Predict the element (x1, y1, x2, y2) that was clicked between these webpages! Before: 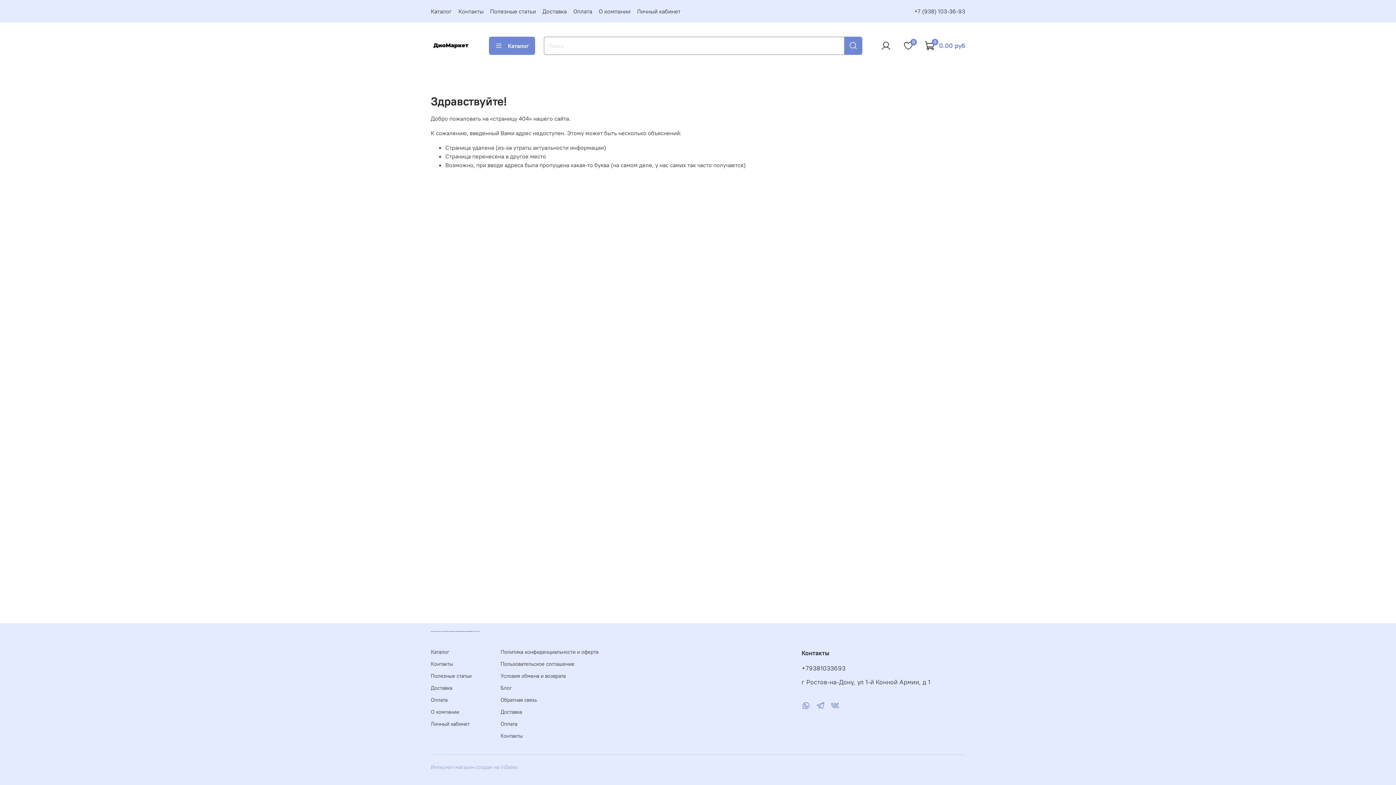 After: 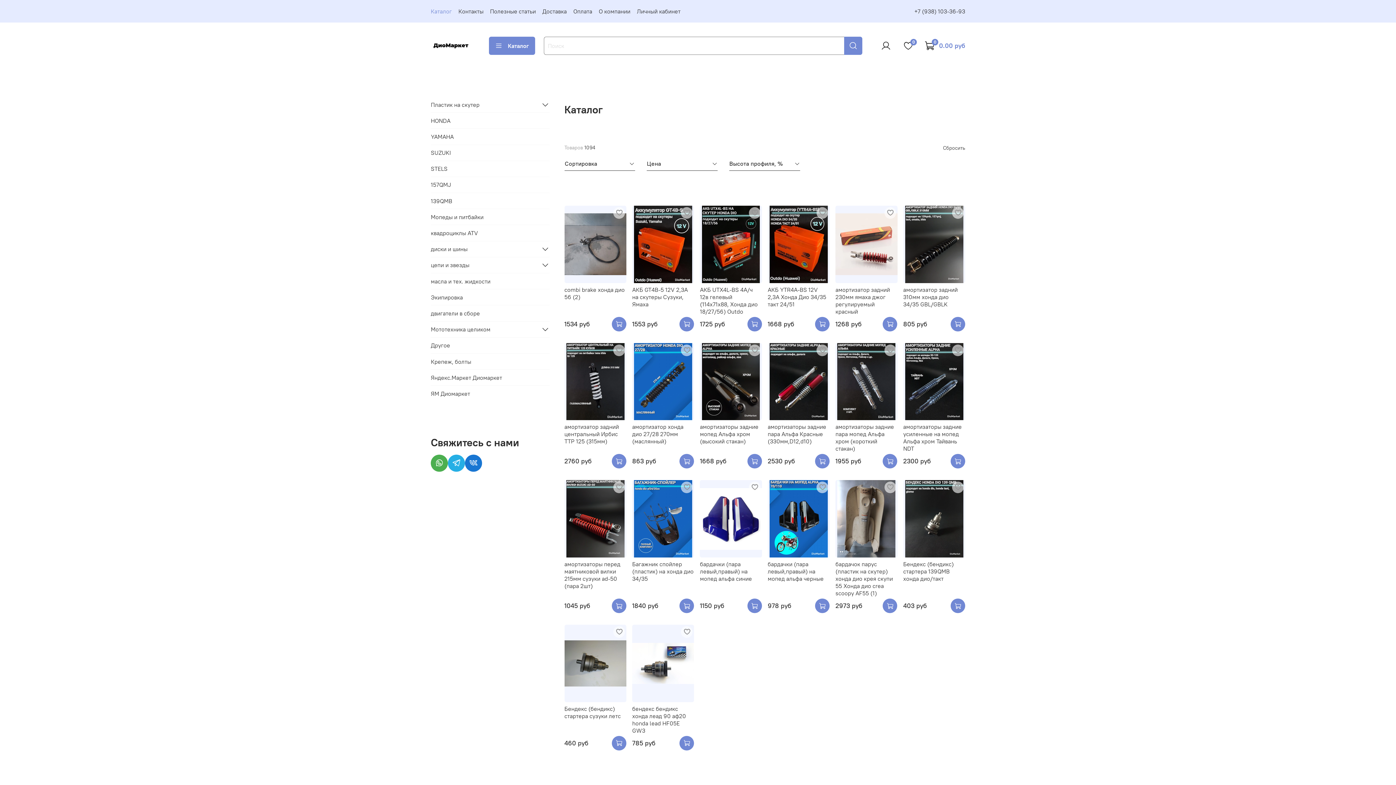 Action: label: Каталог bbox: (430, 7, 452, 14)